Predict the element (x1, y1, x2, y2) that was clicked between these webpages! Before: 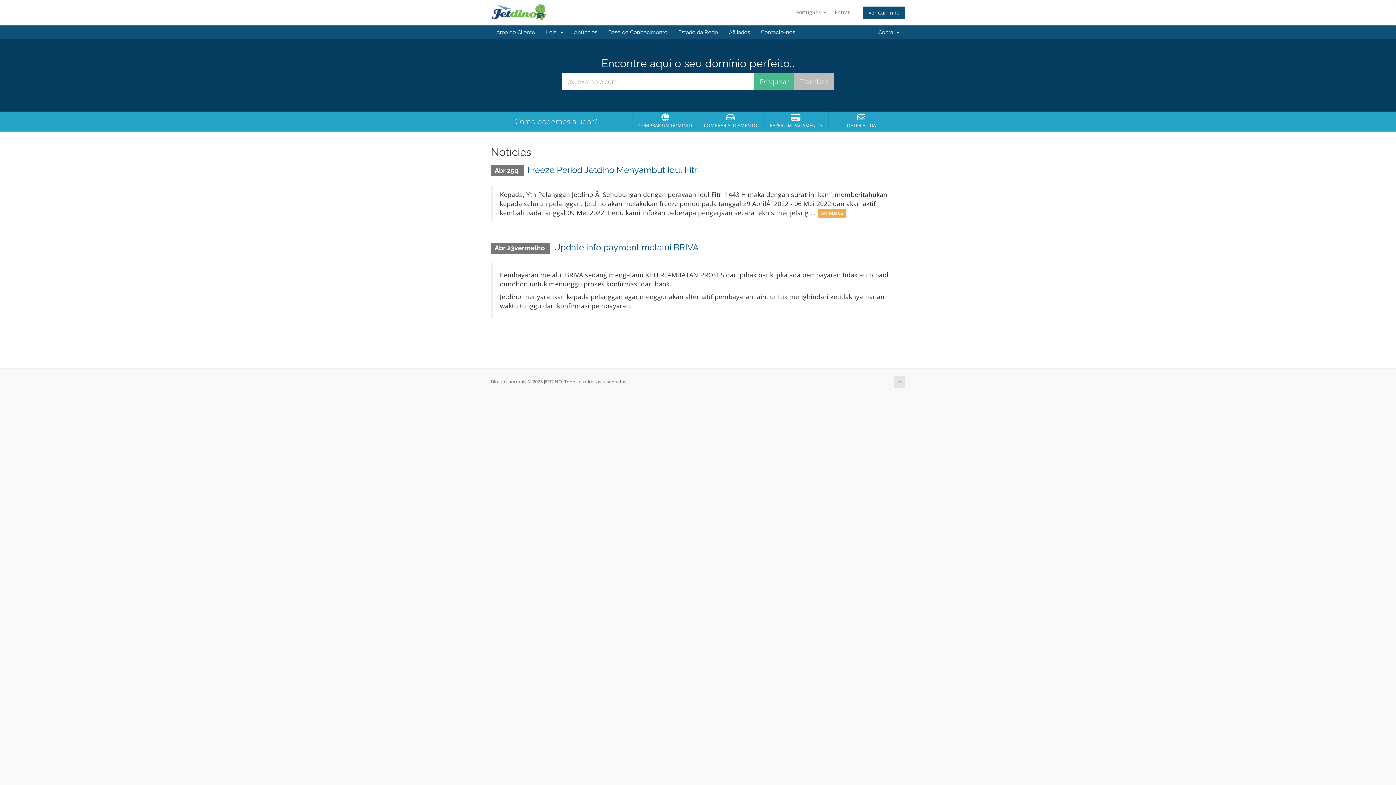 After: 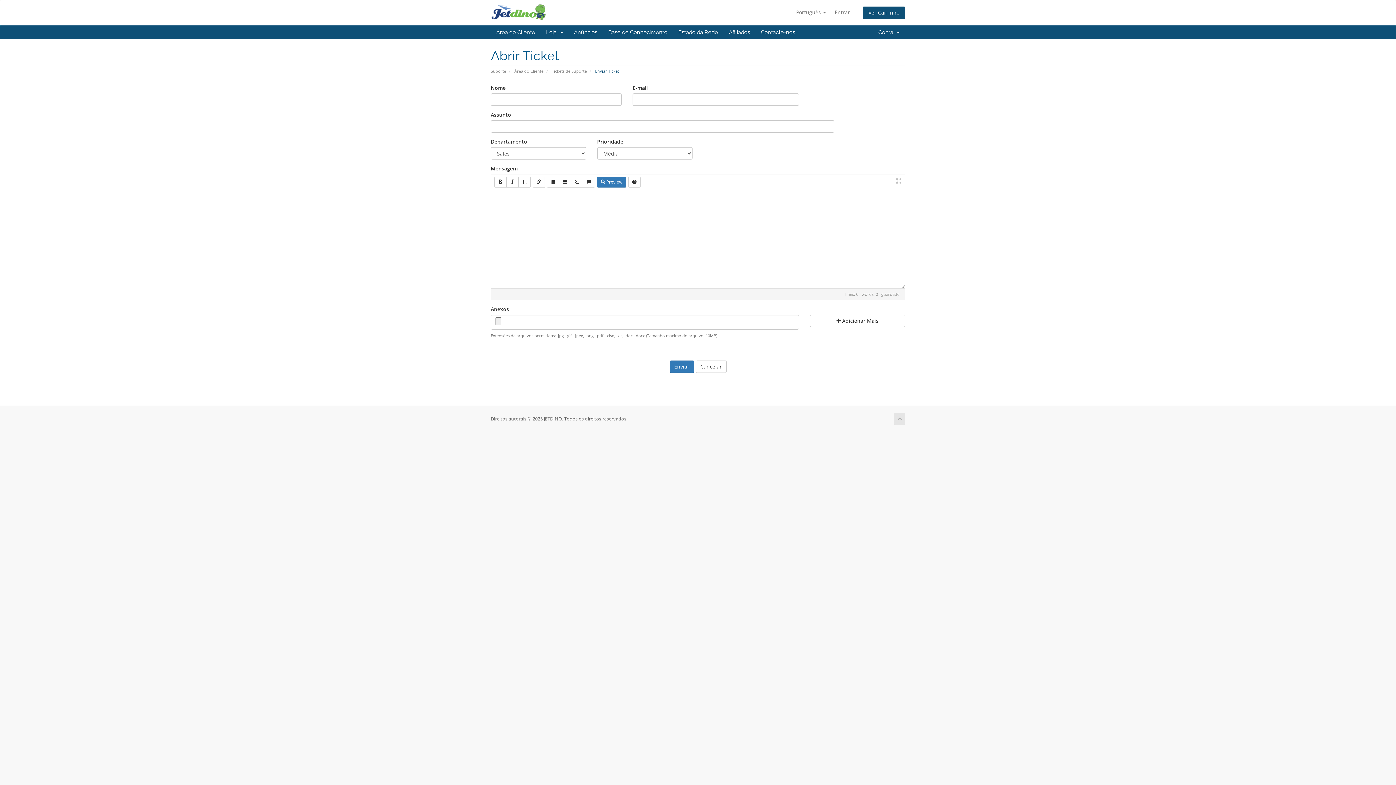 Action: bbox: (755, 25, 800, 39) label: Contacte-nos